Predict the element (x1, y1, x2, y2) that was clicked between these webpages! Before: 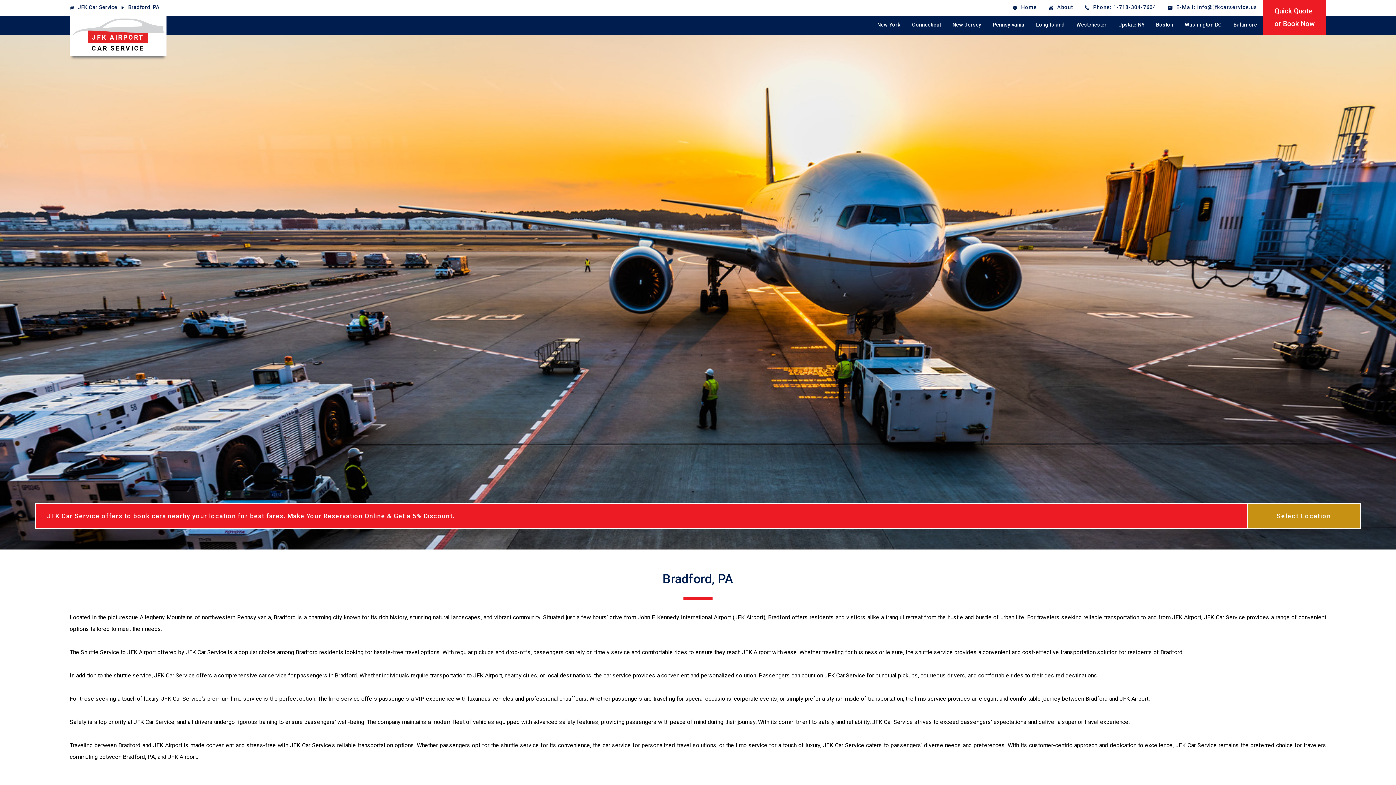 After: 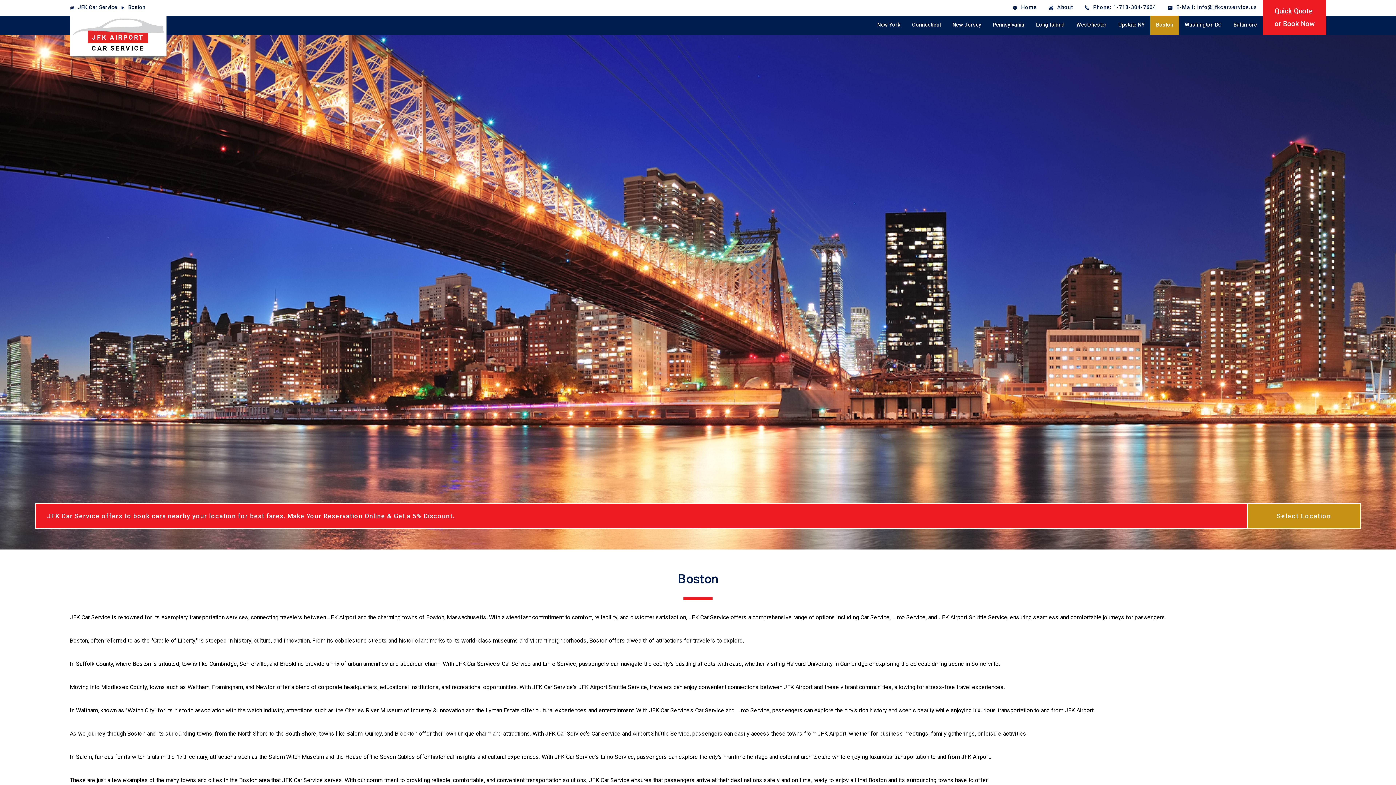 Action: bbox: (1150, 15, 1179, 34) label: Boston